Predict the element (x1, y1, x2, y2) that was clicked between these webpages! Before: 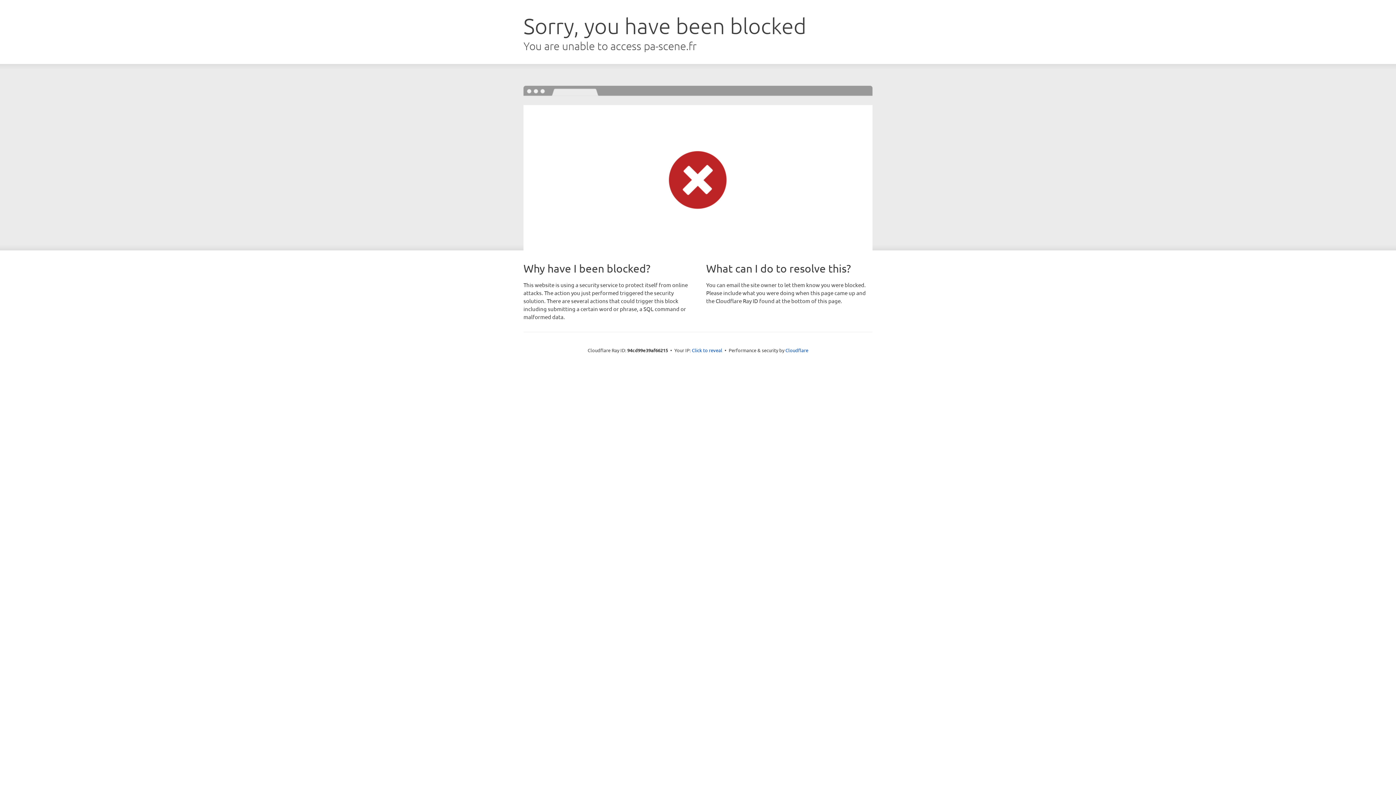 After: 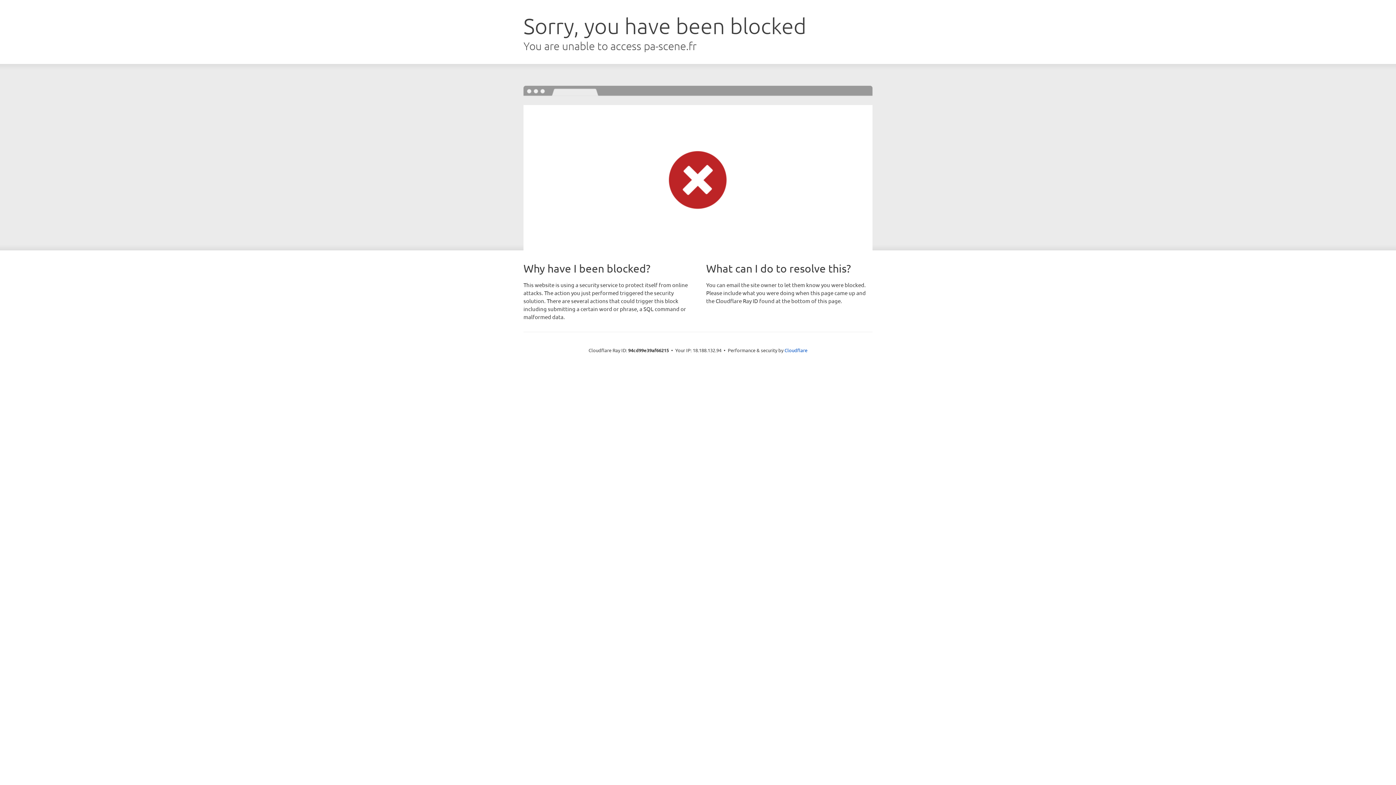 Action: bbox: (692, 346, 722, 353) label: Click to reveal